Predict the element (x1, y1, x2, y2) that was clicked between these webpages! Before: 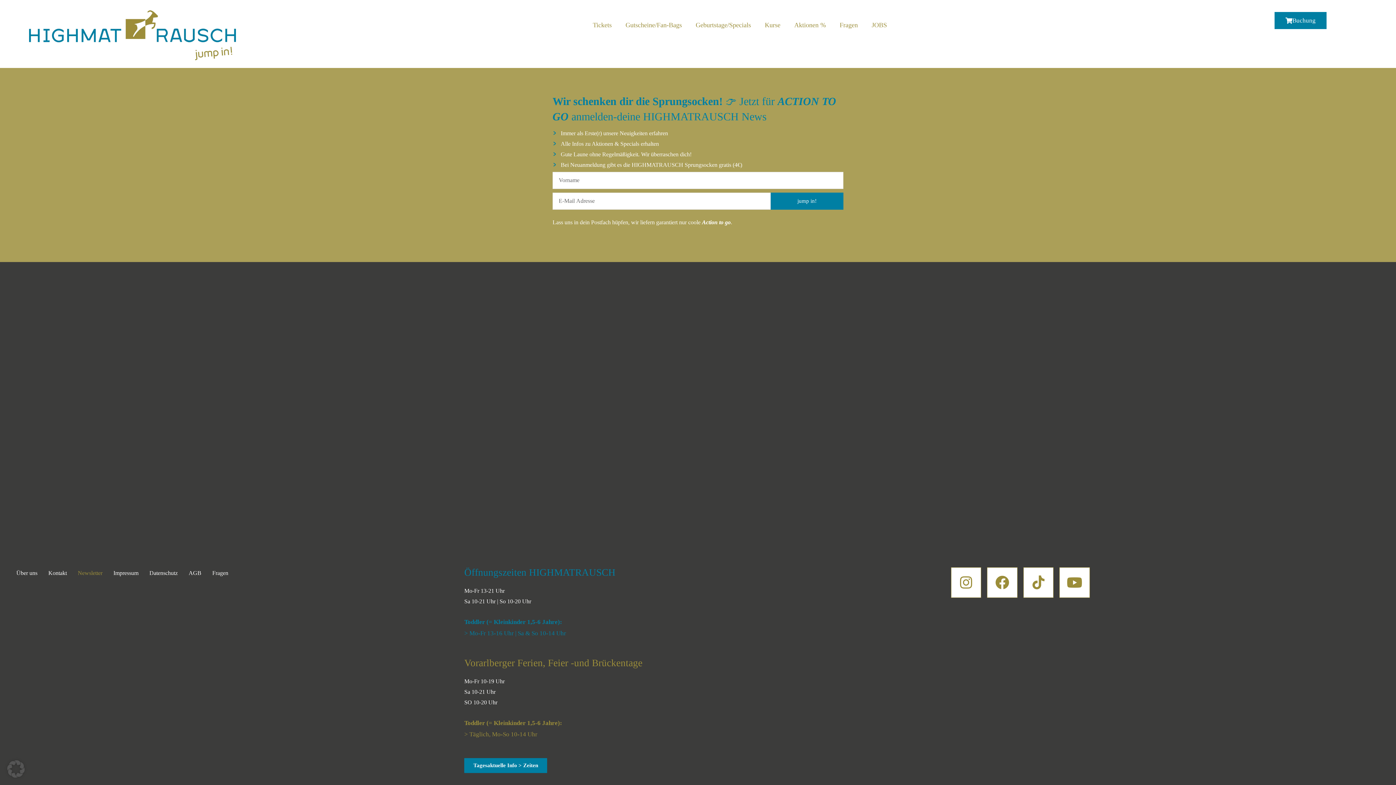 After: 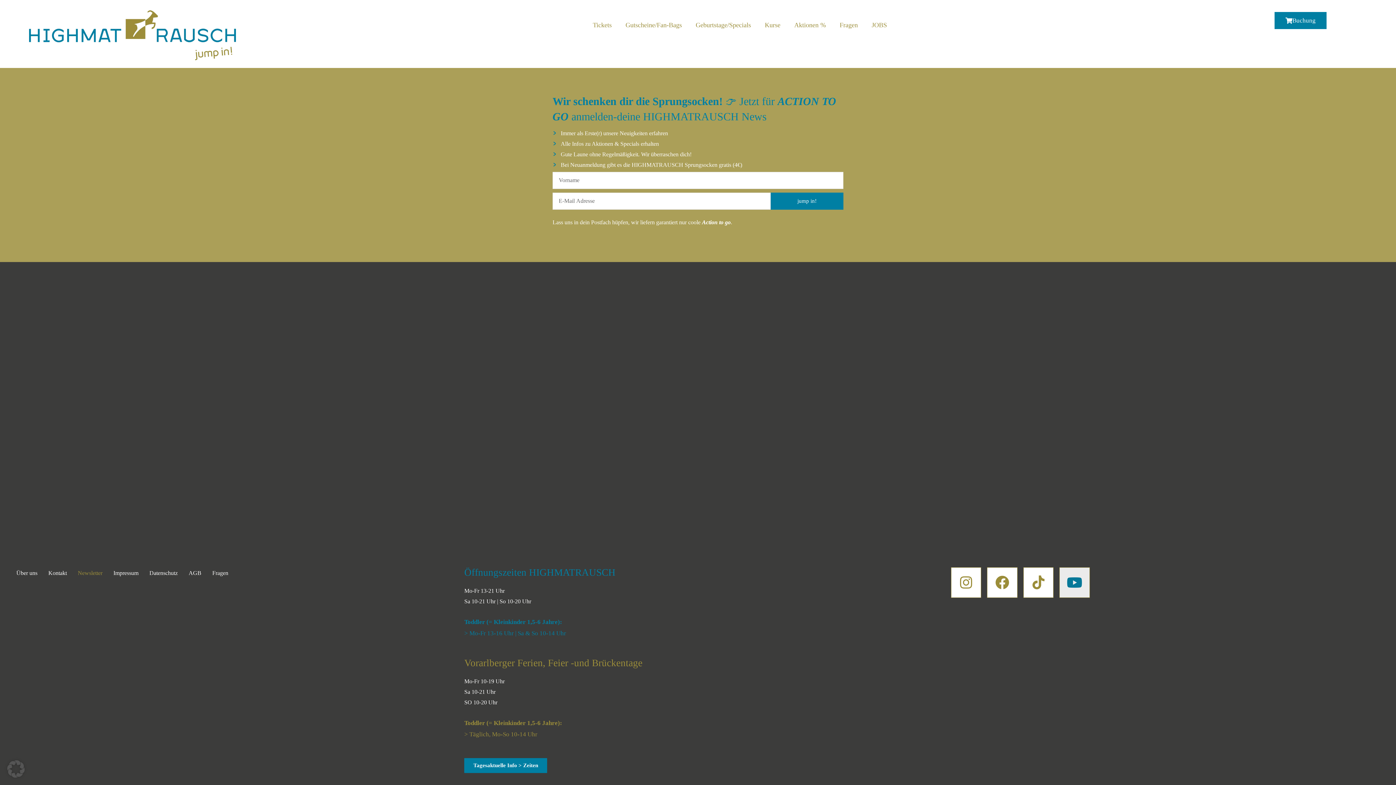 Action: bbox: (1059, 567, 1090, 598) label: Youtube